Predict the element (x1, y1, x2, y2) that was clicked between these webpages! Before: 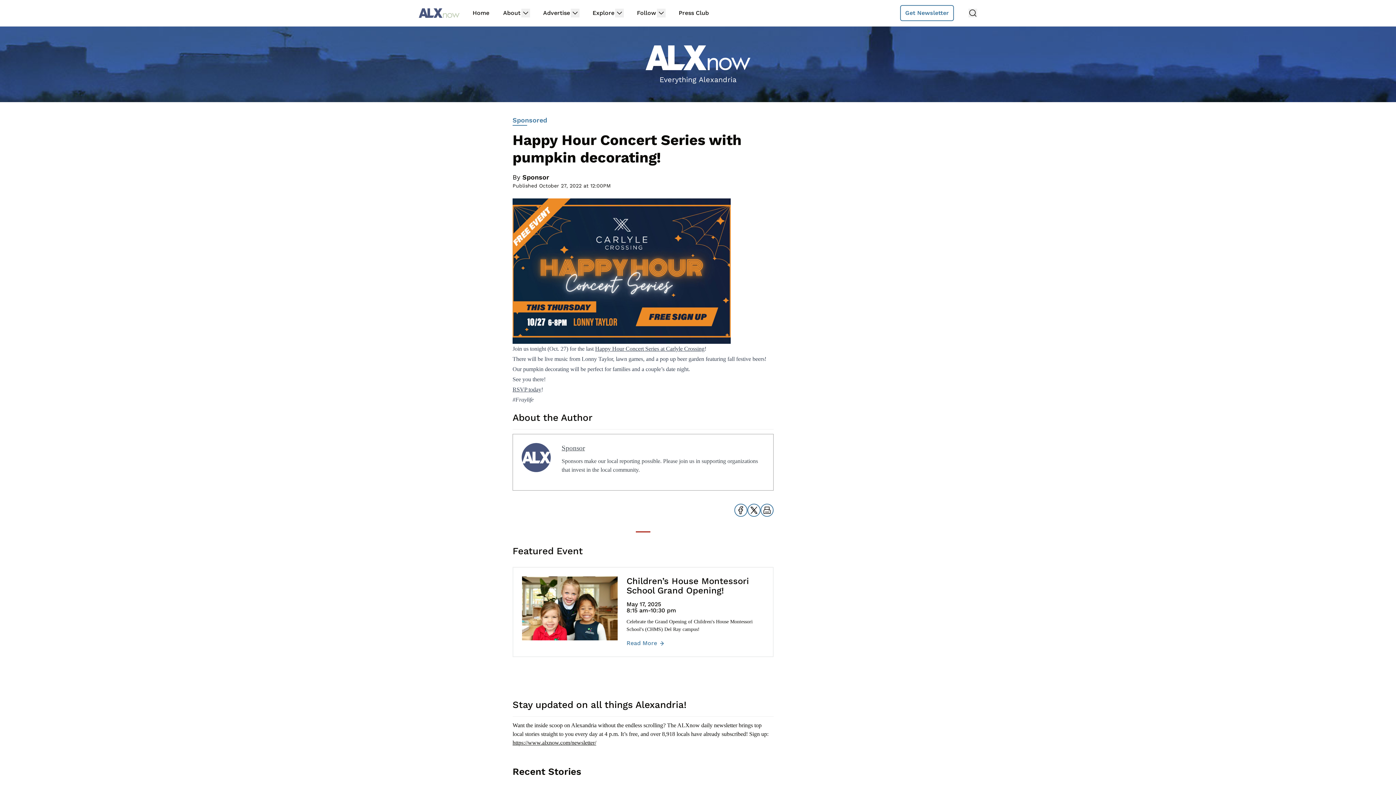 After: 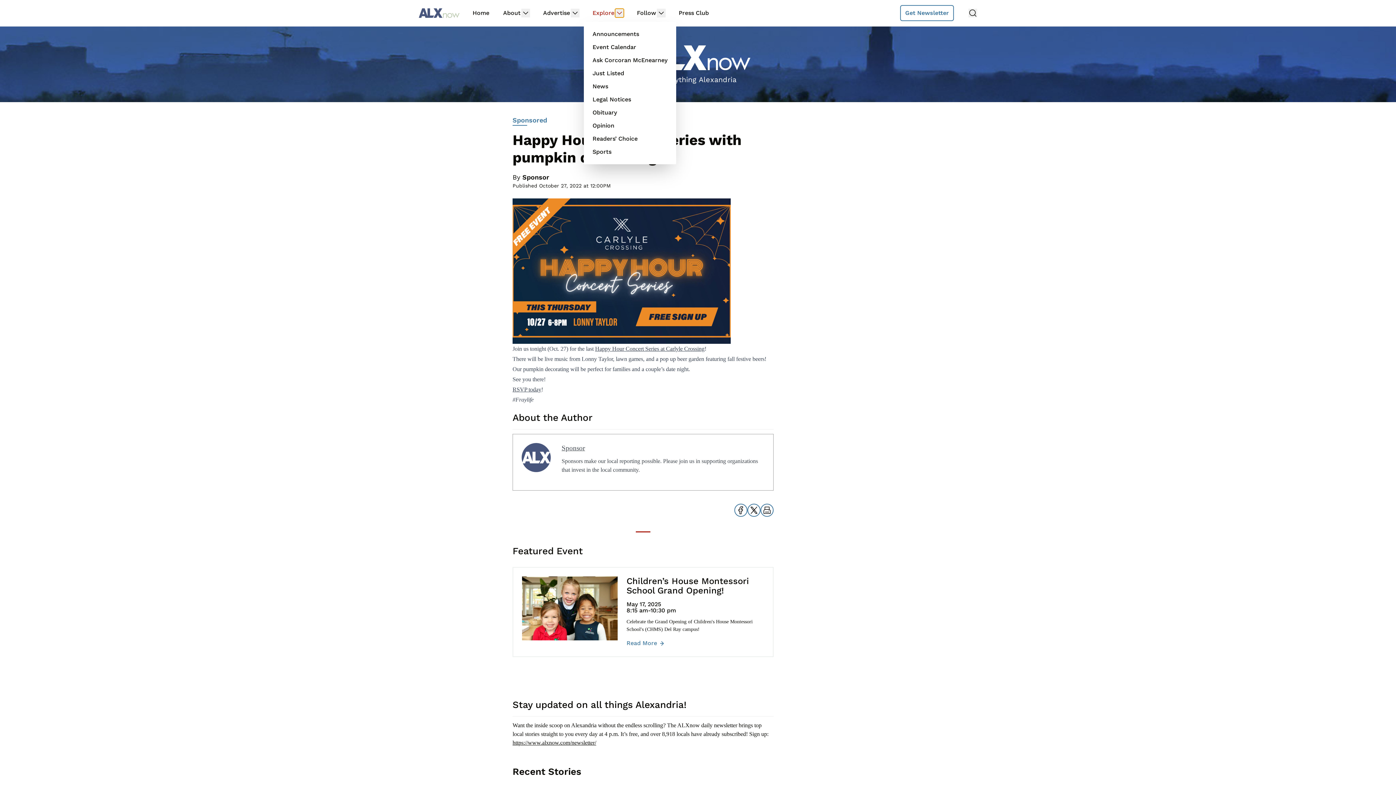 Action: bbox: (615, 8, 624, 17)